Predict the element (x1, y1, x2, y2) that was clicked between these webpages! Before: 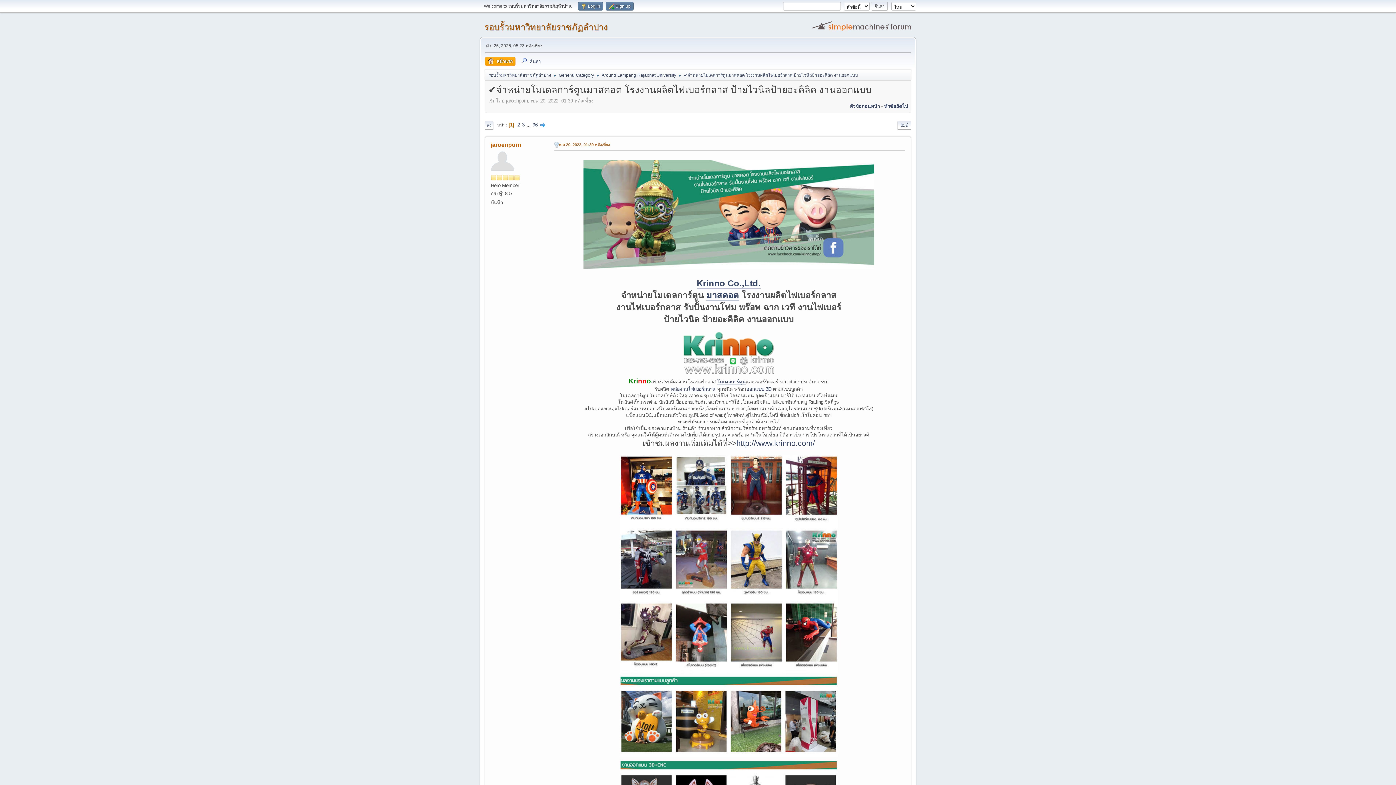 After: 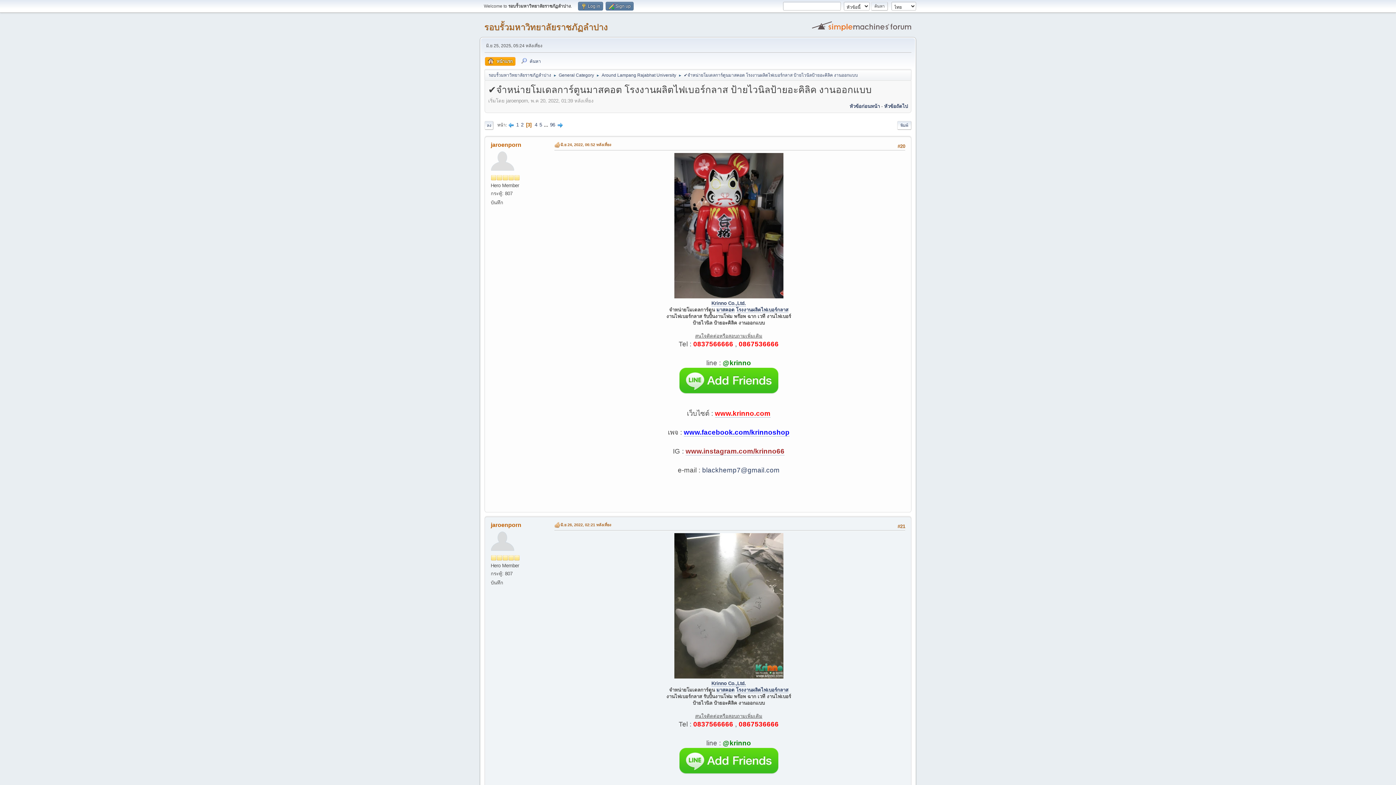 Action: bbox: (521, 122, 525, 127) label: 3